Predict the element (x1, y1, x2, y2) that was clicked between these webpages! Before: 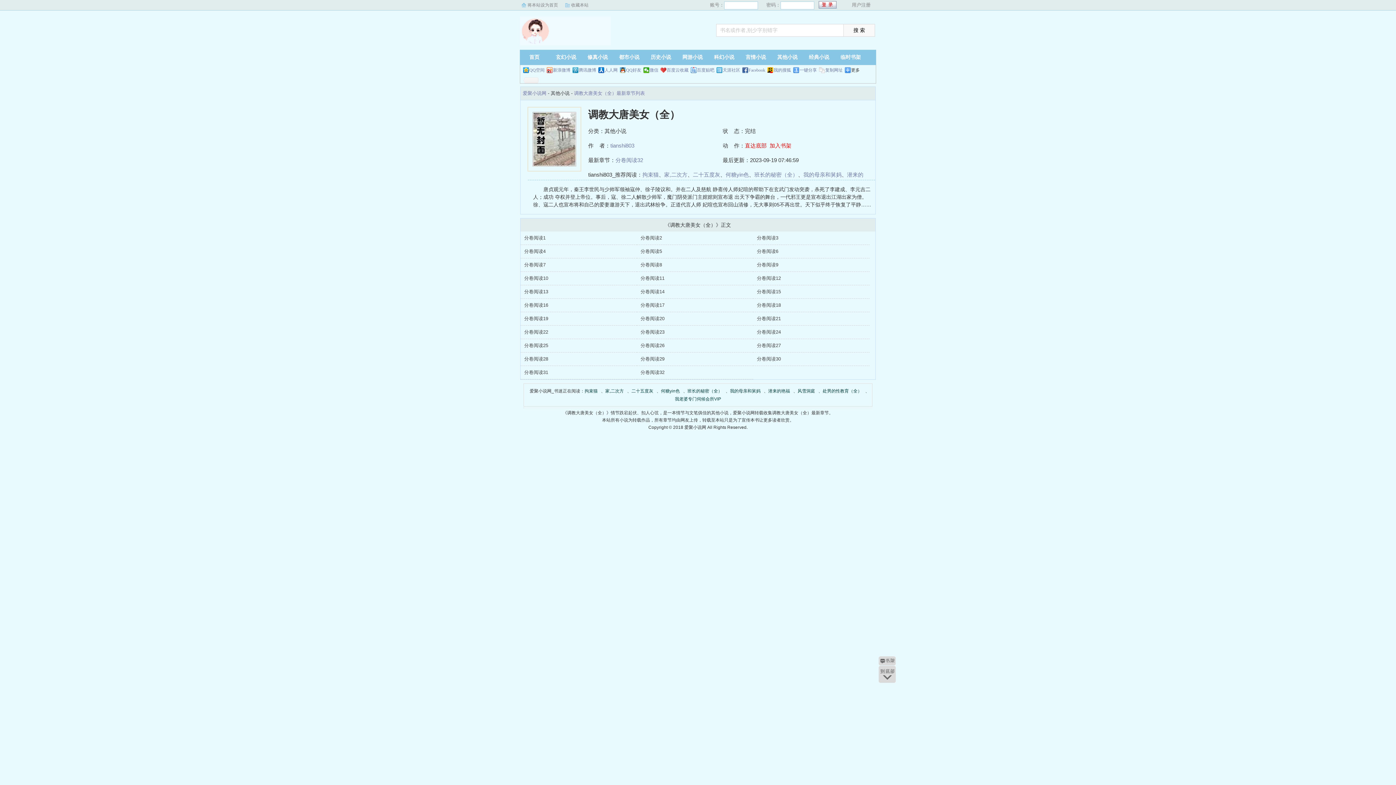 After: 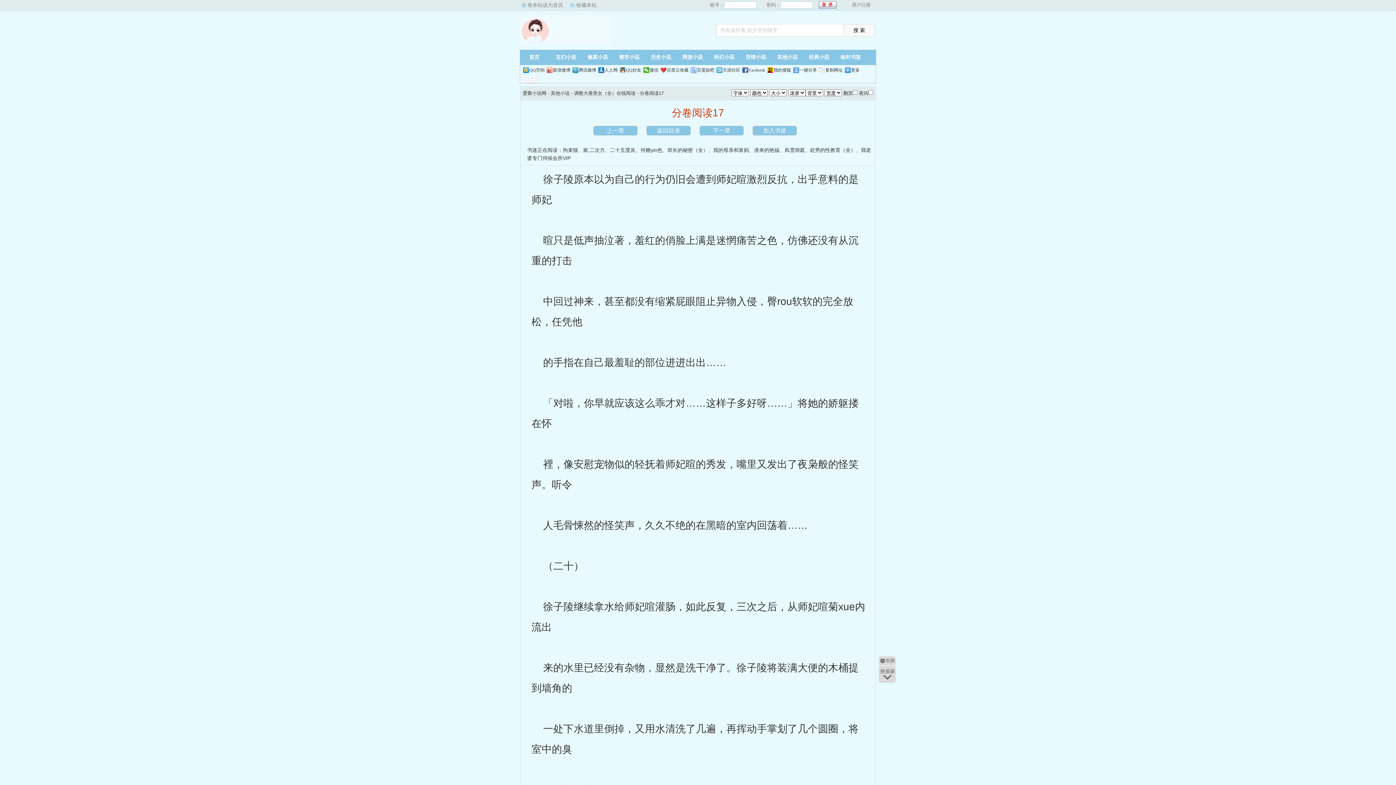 Action: label: 分卷阅读17 bbox: (640, 302, 664, 308)